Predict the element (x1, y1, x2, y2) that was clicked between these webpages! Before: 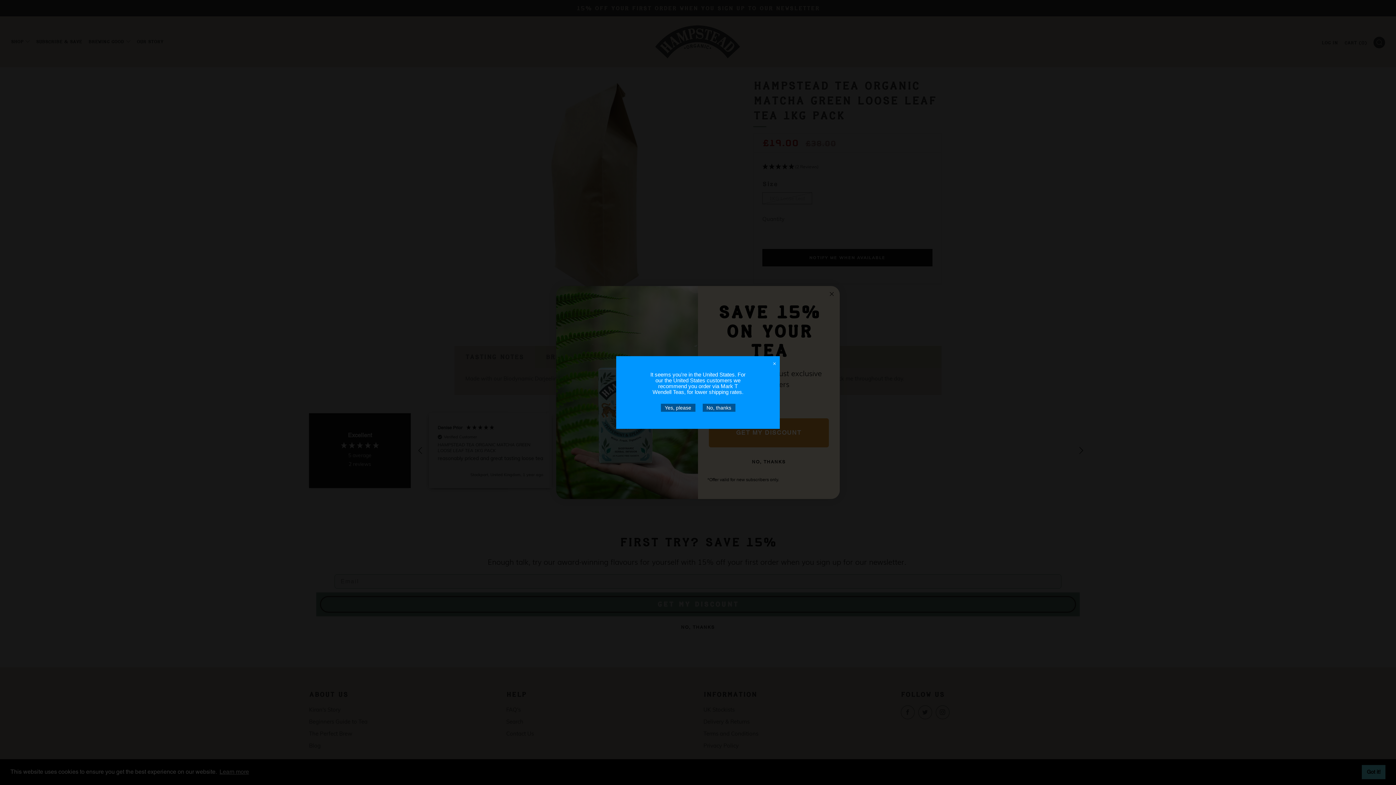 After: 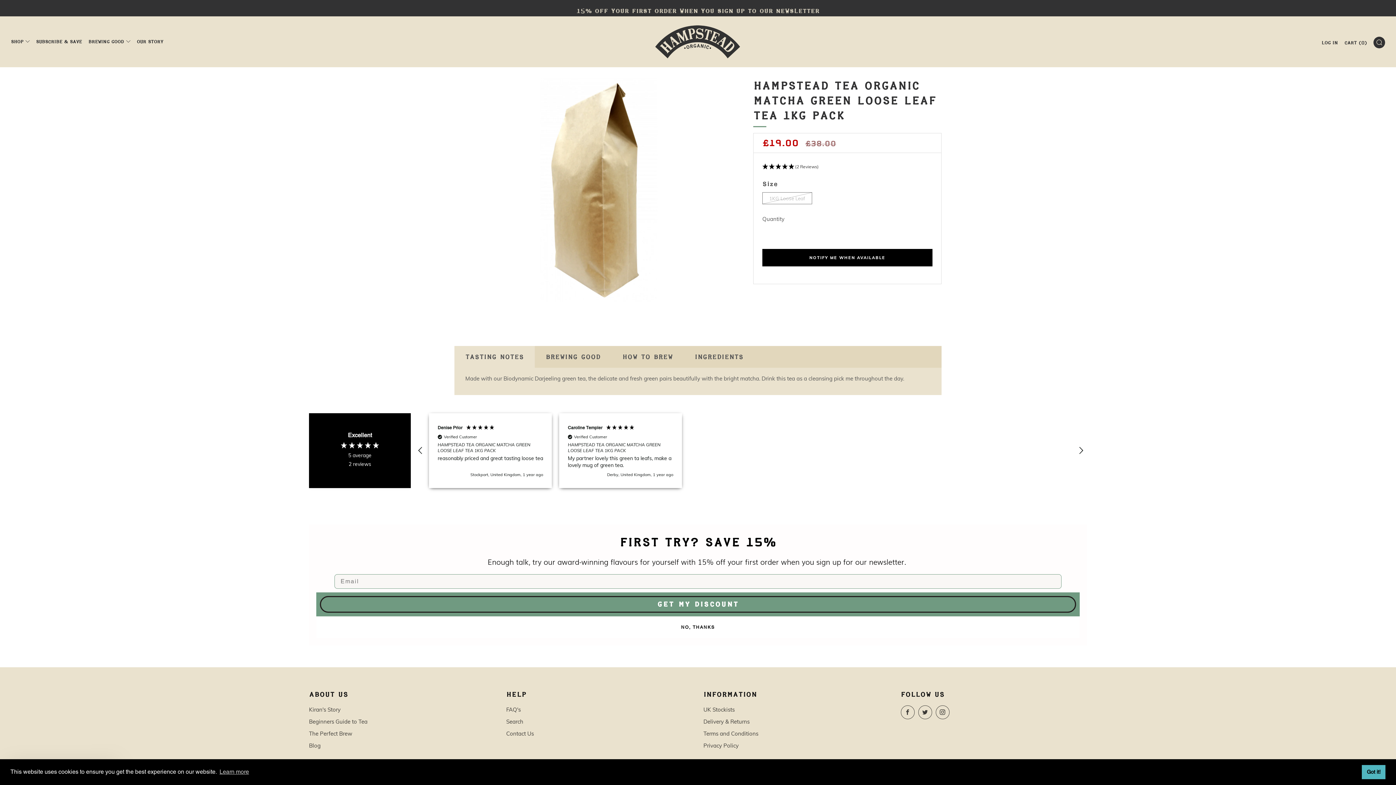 Action: label: No, thanks bbox: (702, 404, 735, 412)